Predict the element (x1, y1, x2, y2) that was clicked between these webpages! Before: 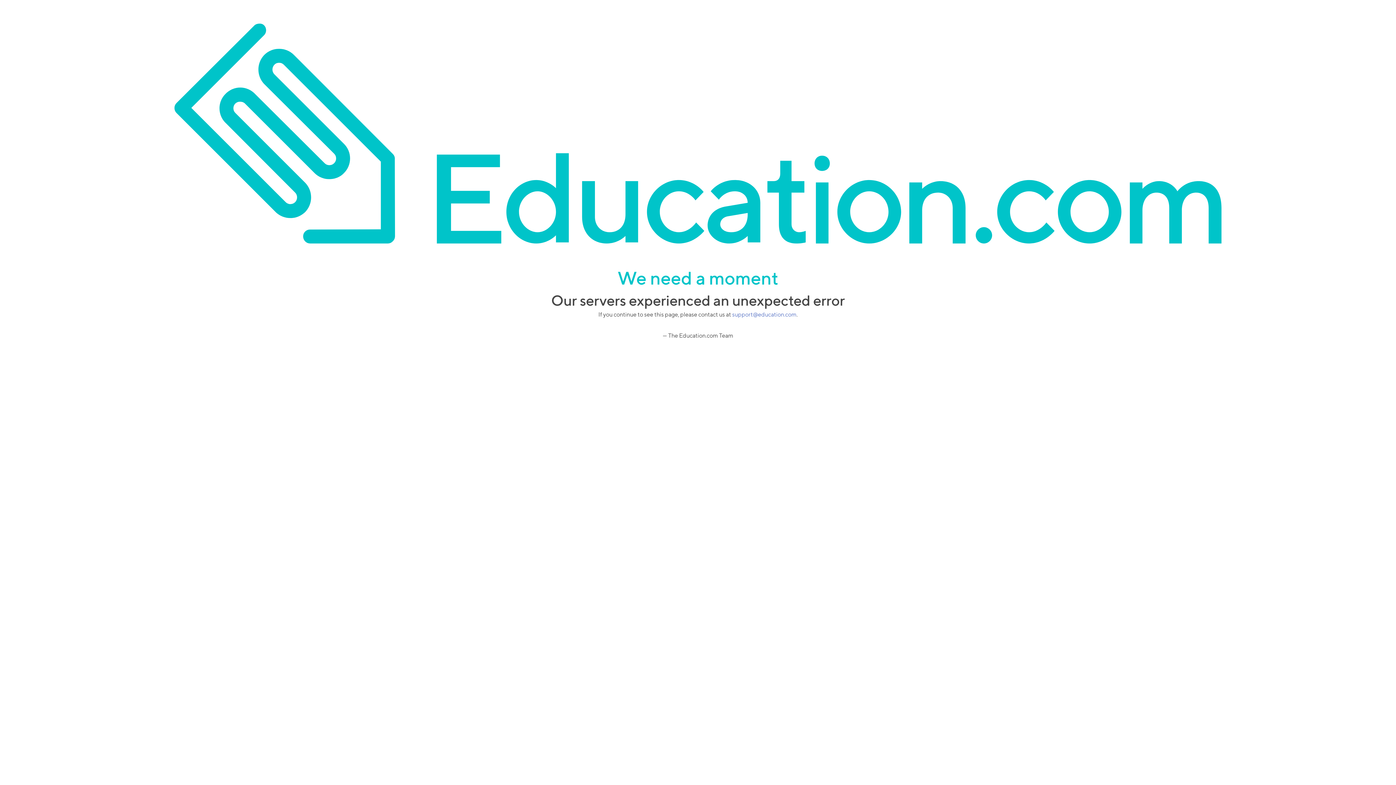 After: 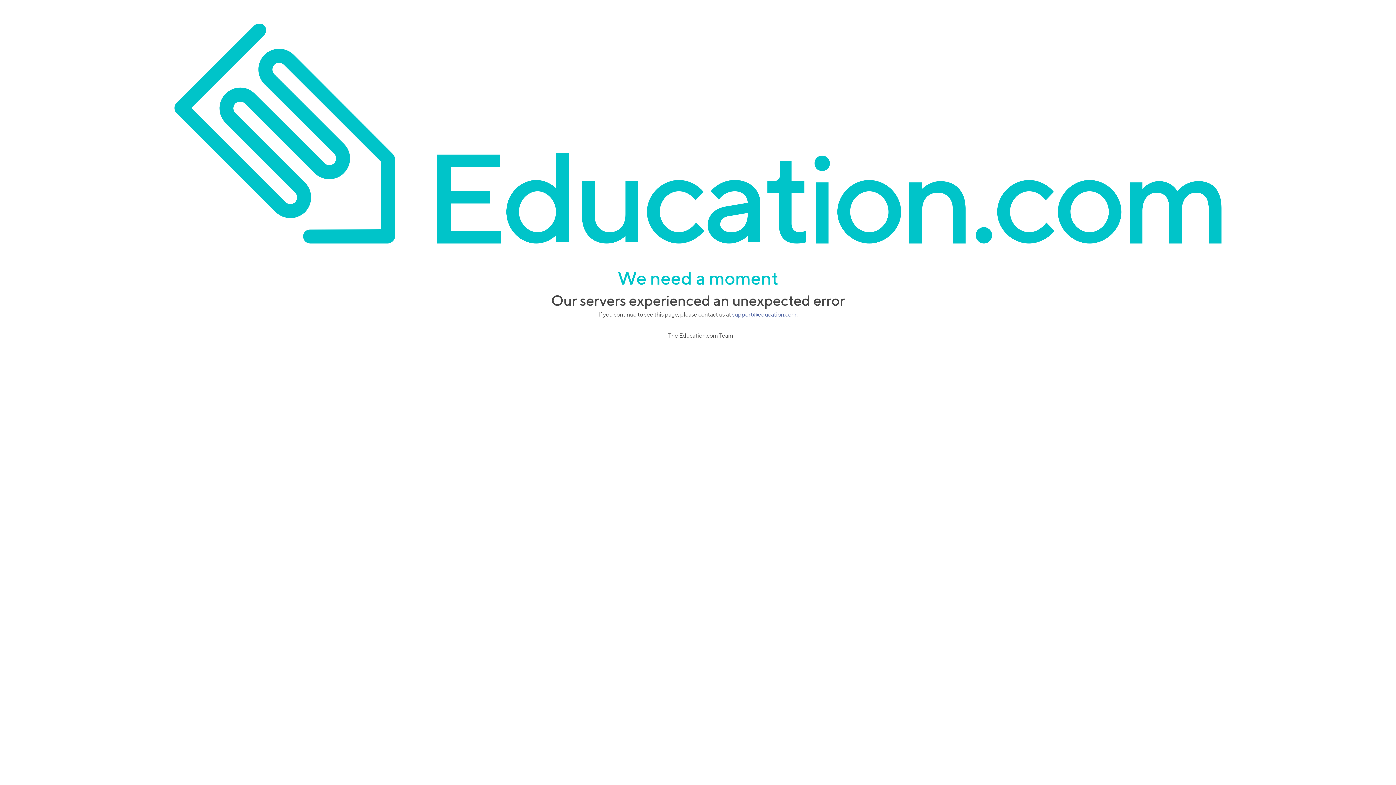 Action: label:  support@education.com bbox: (731, 311, 796, 318)